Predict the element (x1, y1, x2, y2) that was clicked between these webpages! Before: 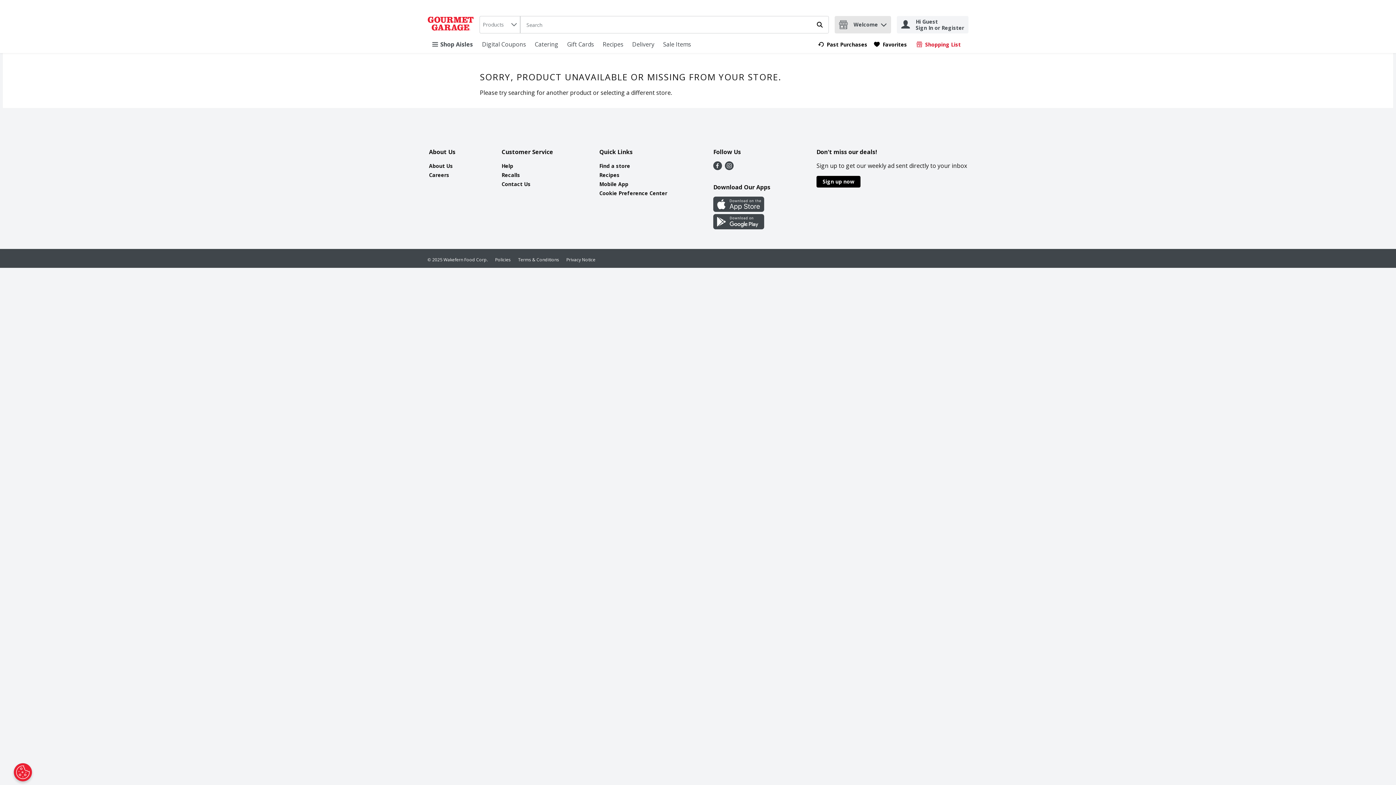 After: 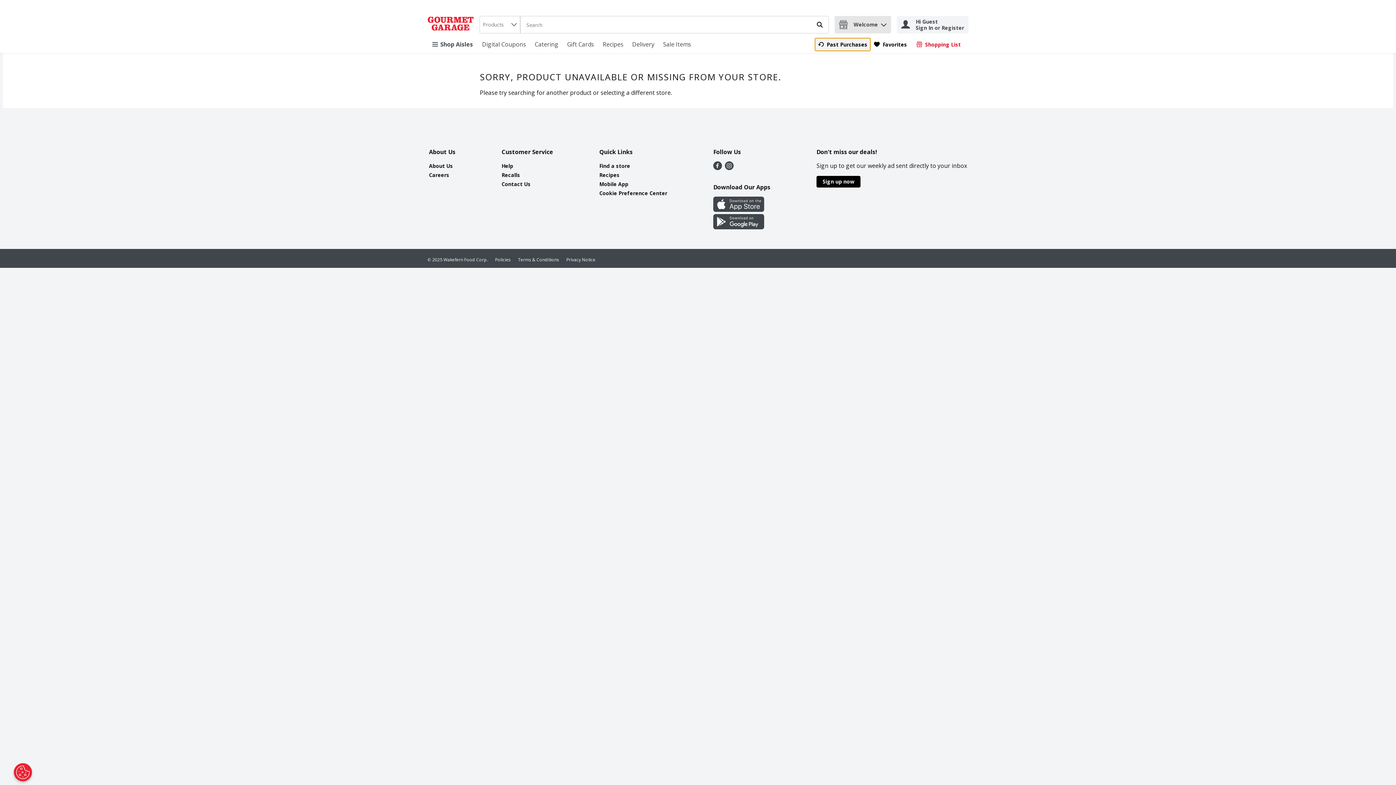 Action: label: Past Purchases bbox: (814, 37, 870, 51)